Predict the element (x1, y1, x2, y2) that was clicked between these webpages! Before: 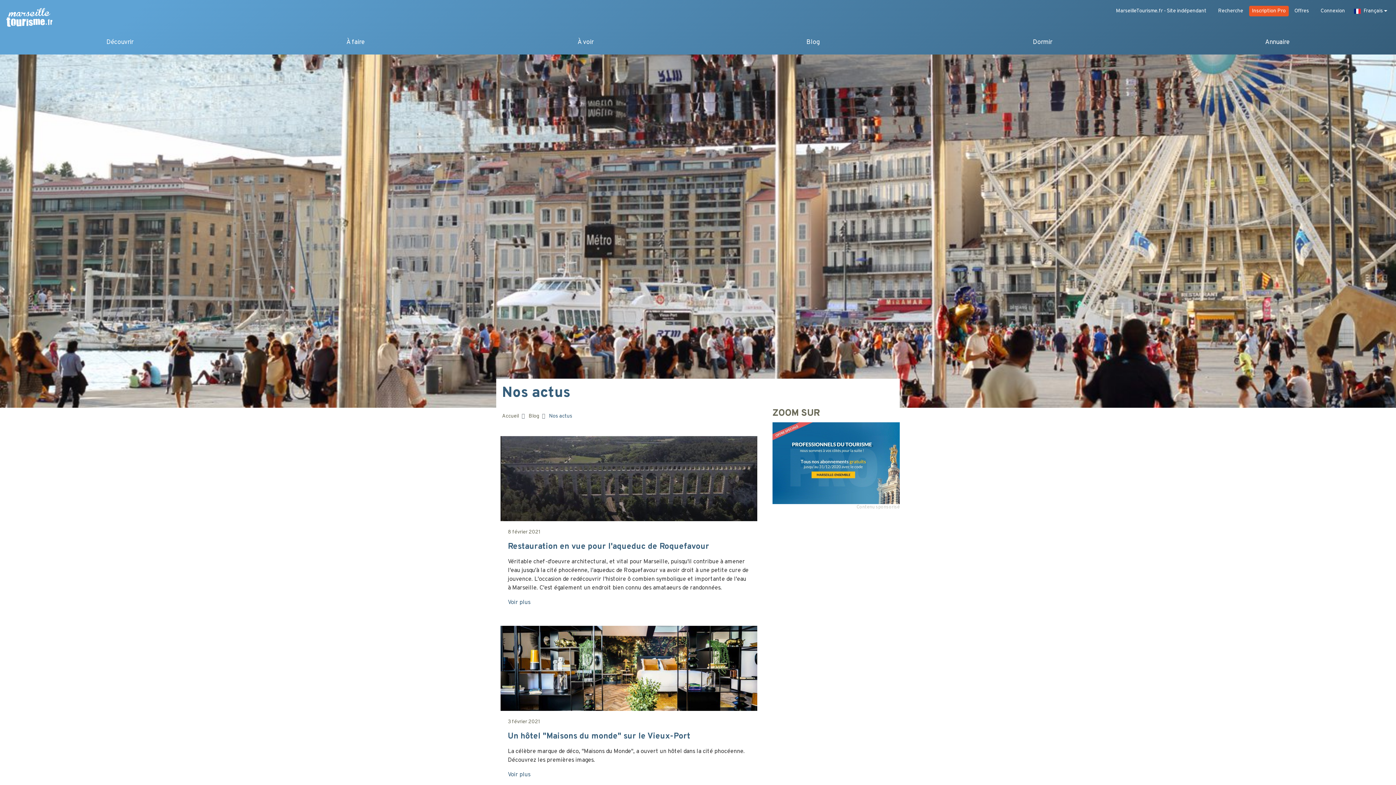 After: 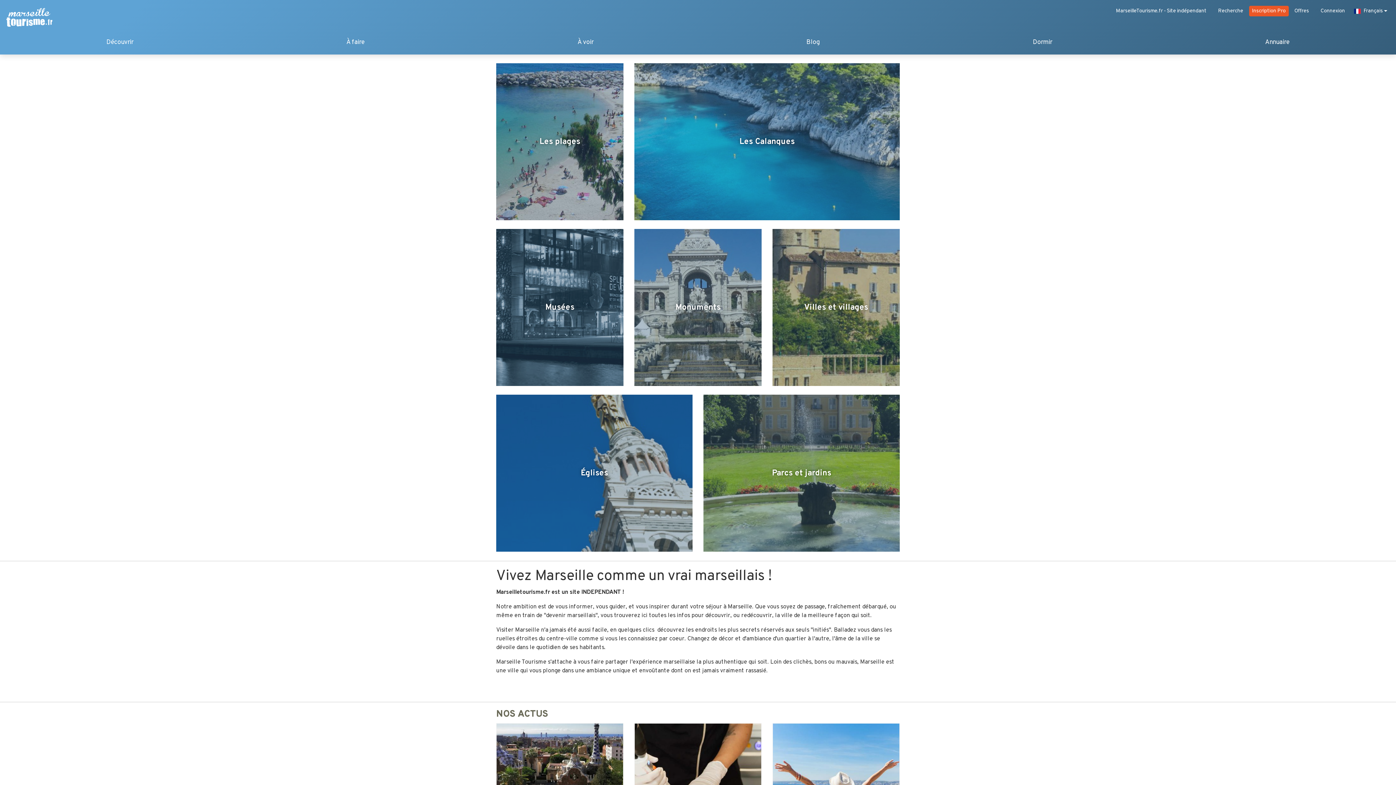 Action: label: Accueil bbox: (502, 412, 518, 419)